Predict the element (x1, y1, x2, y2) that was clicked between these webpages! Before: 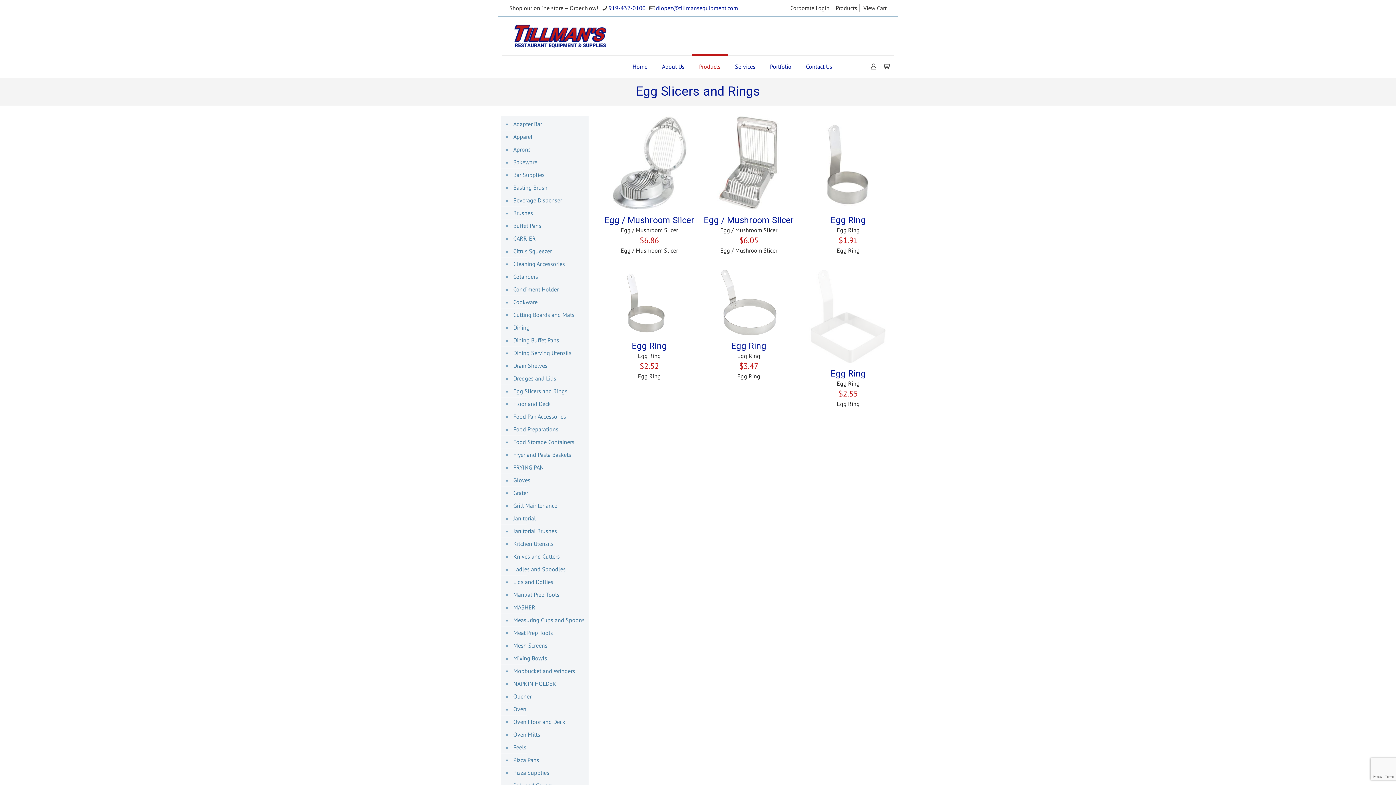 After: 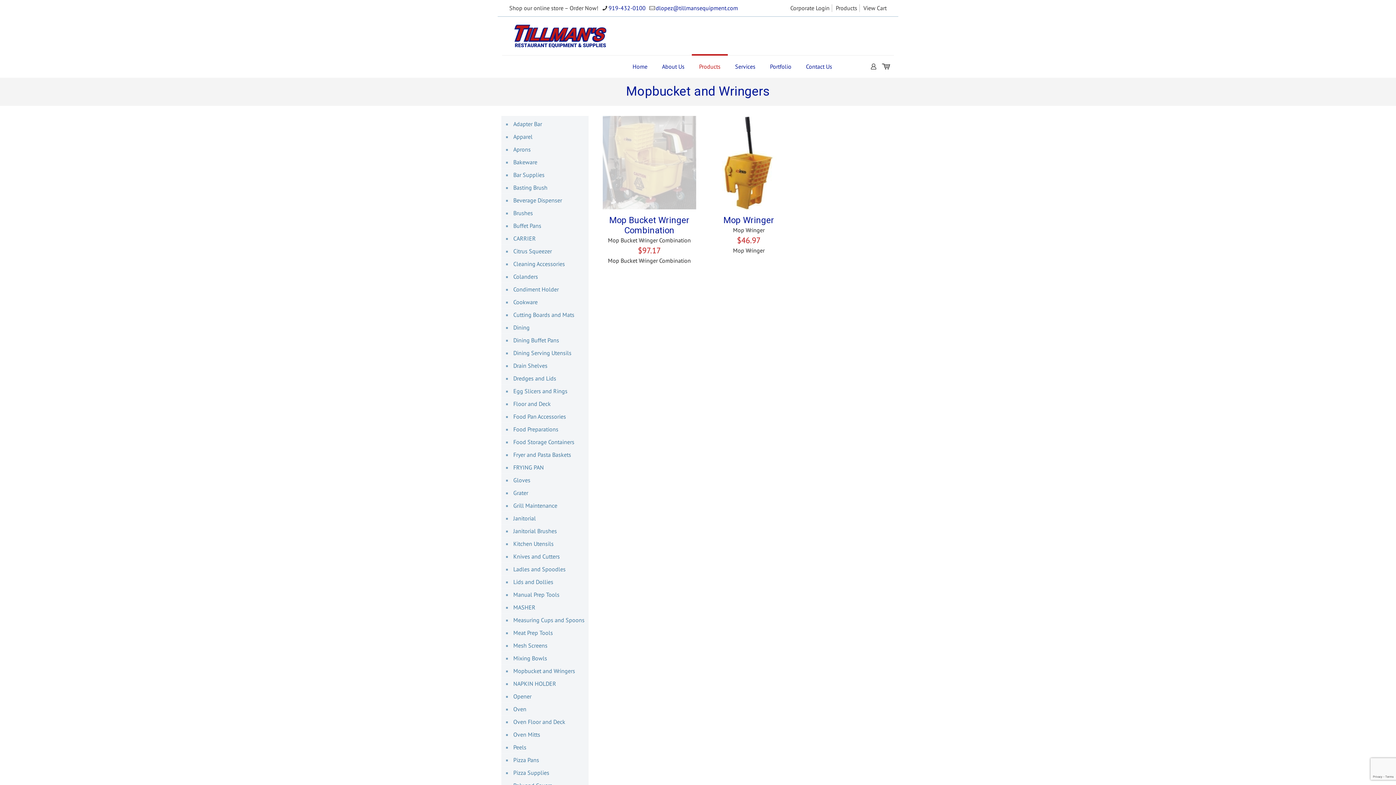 Action: label: Mopbucket and Wringers bbox: (512, 665, 584, 677)